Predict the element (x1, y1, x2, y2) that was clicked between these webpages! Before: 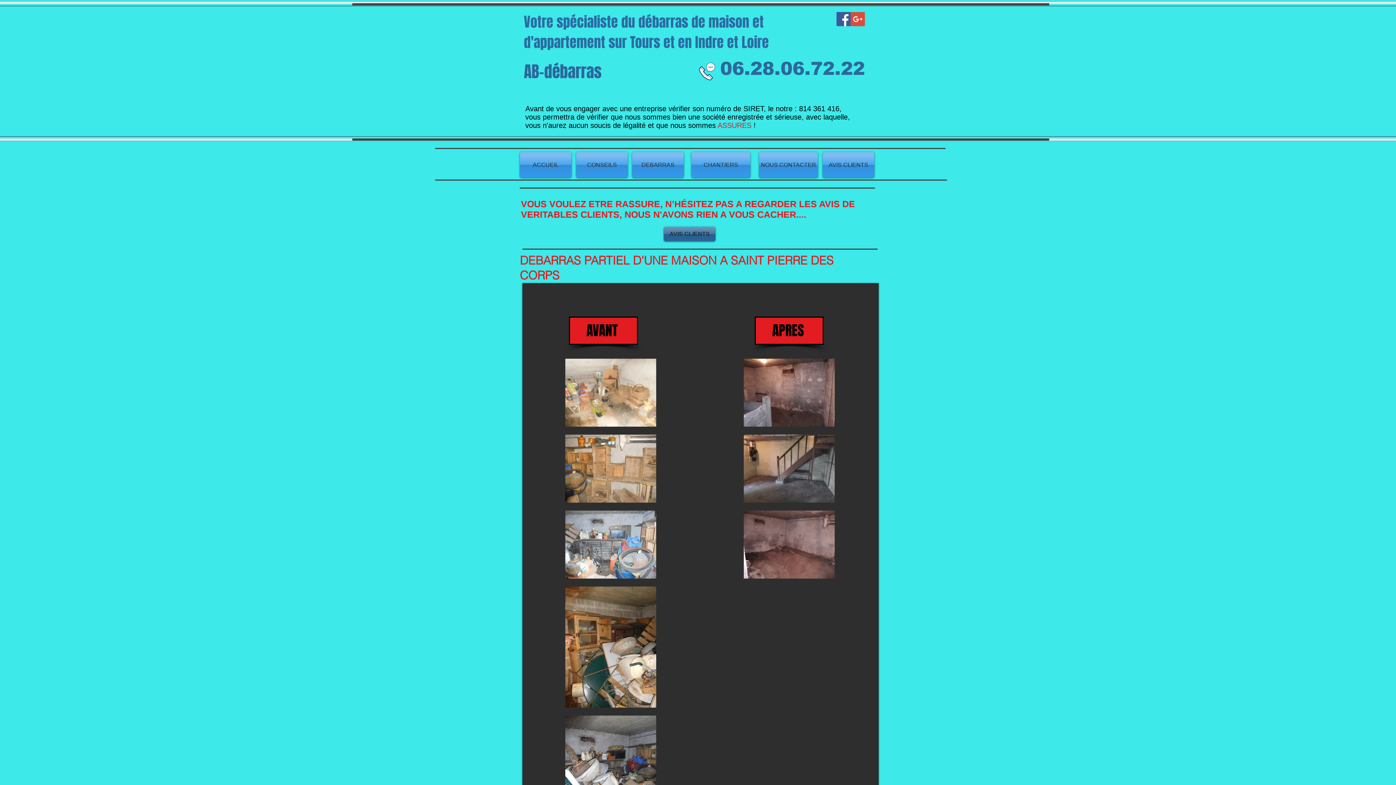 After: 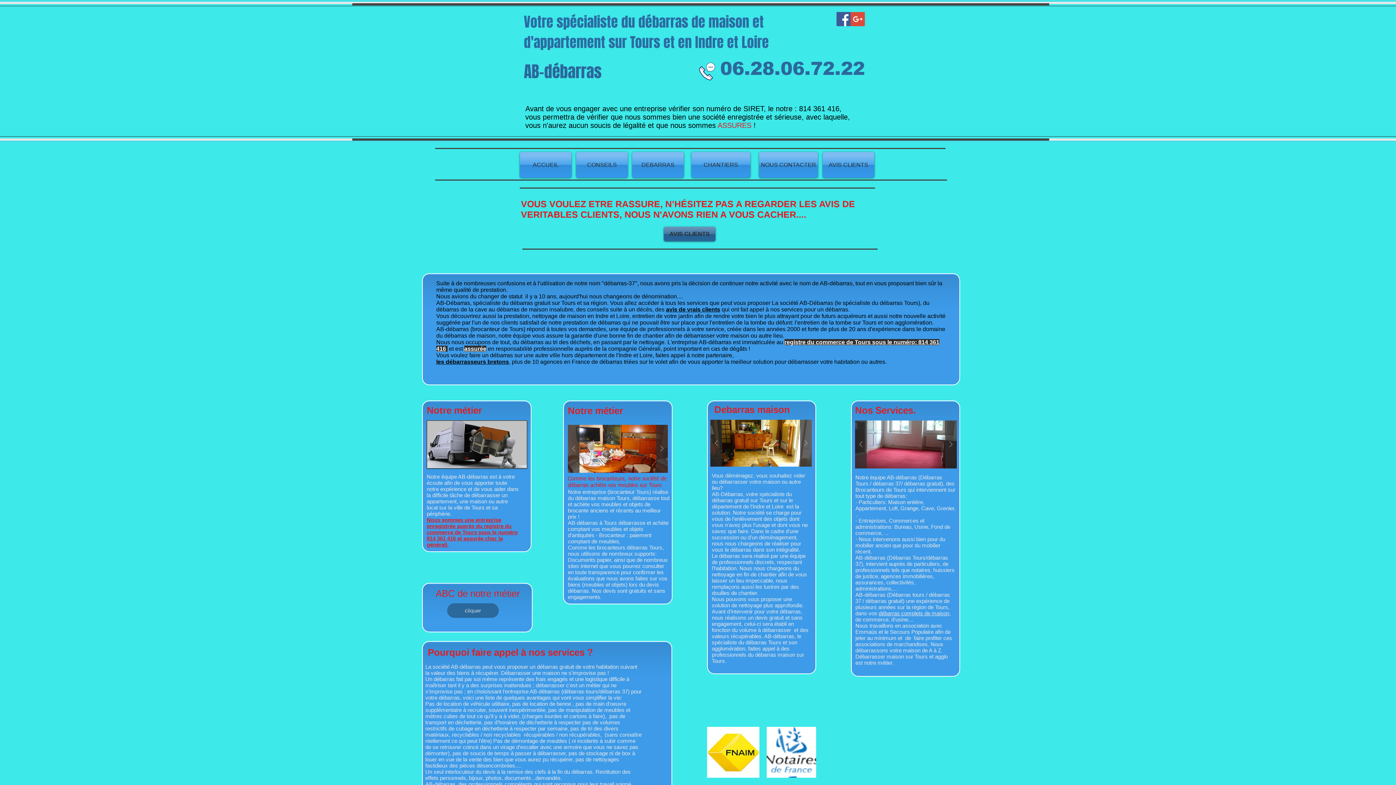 Action: bbox: (520, 152, 571, 177) label: ACCUEIL